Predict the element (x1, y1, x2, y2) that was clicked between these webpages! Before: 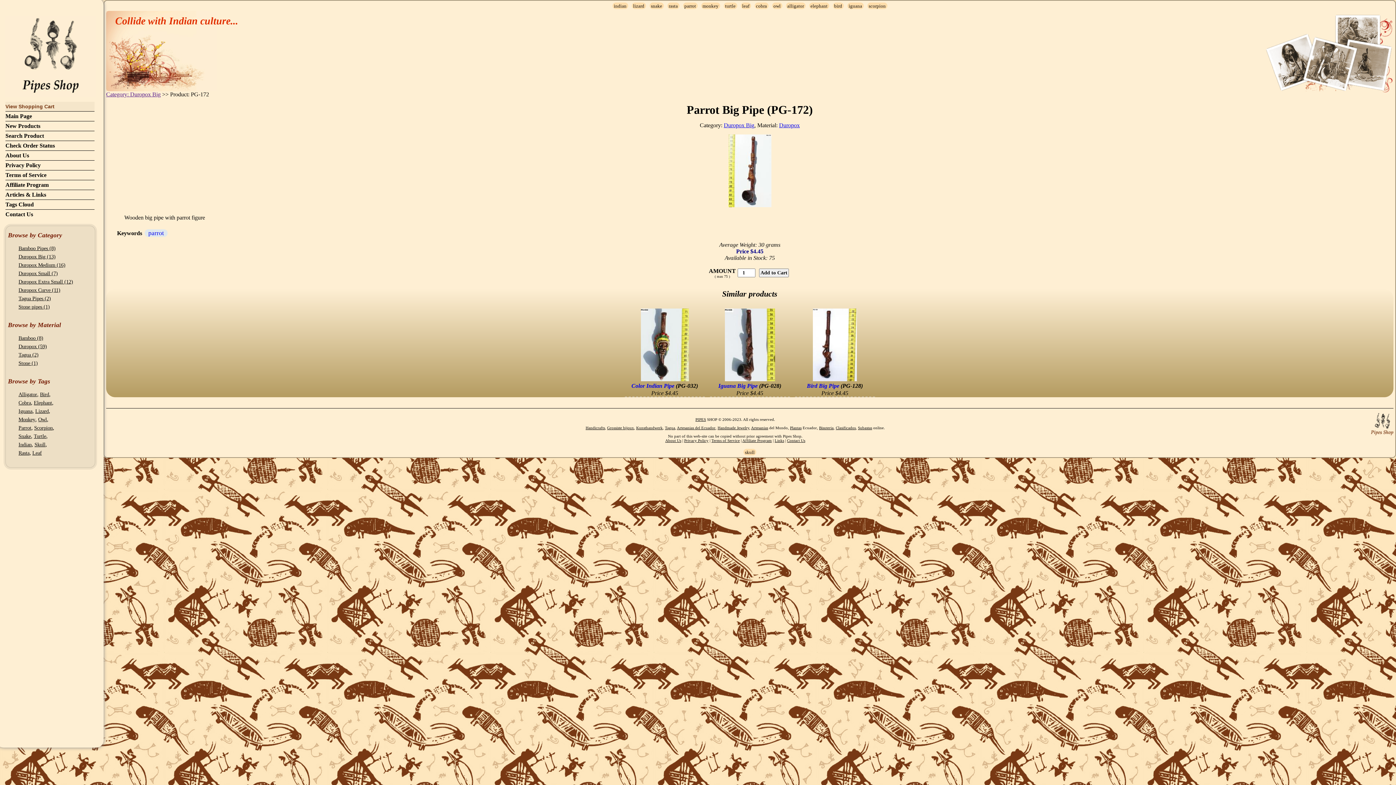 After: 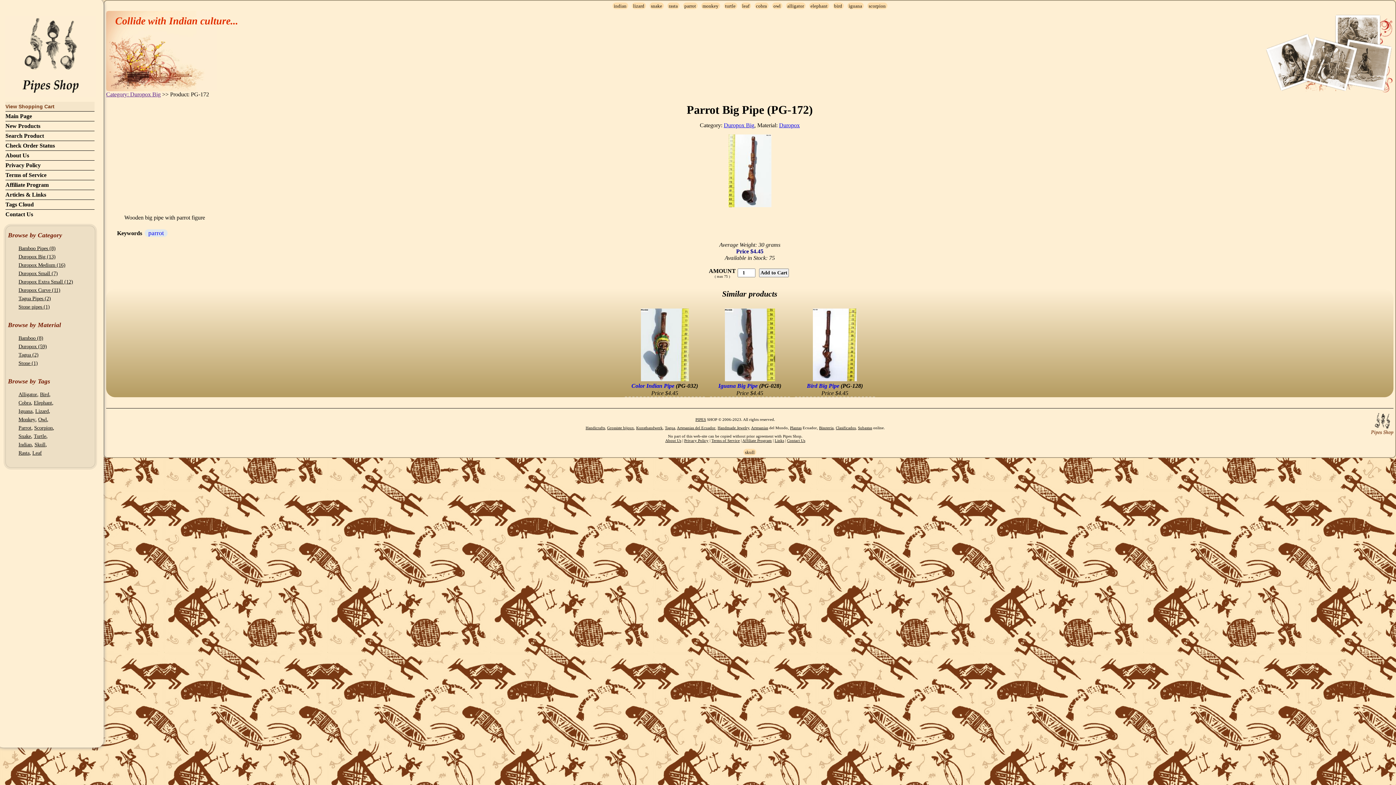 Action: bbox: (724, 122, 754, 128) label: Duropox Big